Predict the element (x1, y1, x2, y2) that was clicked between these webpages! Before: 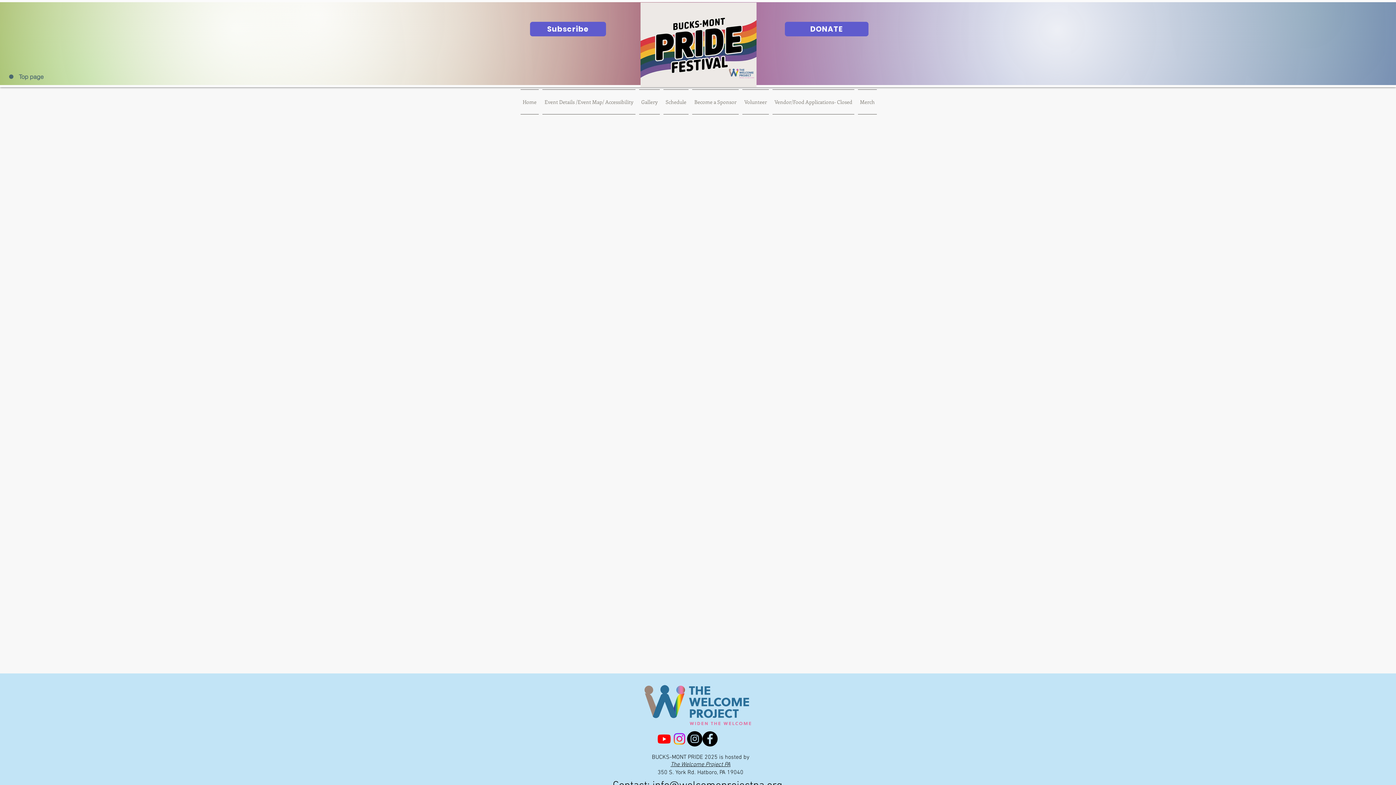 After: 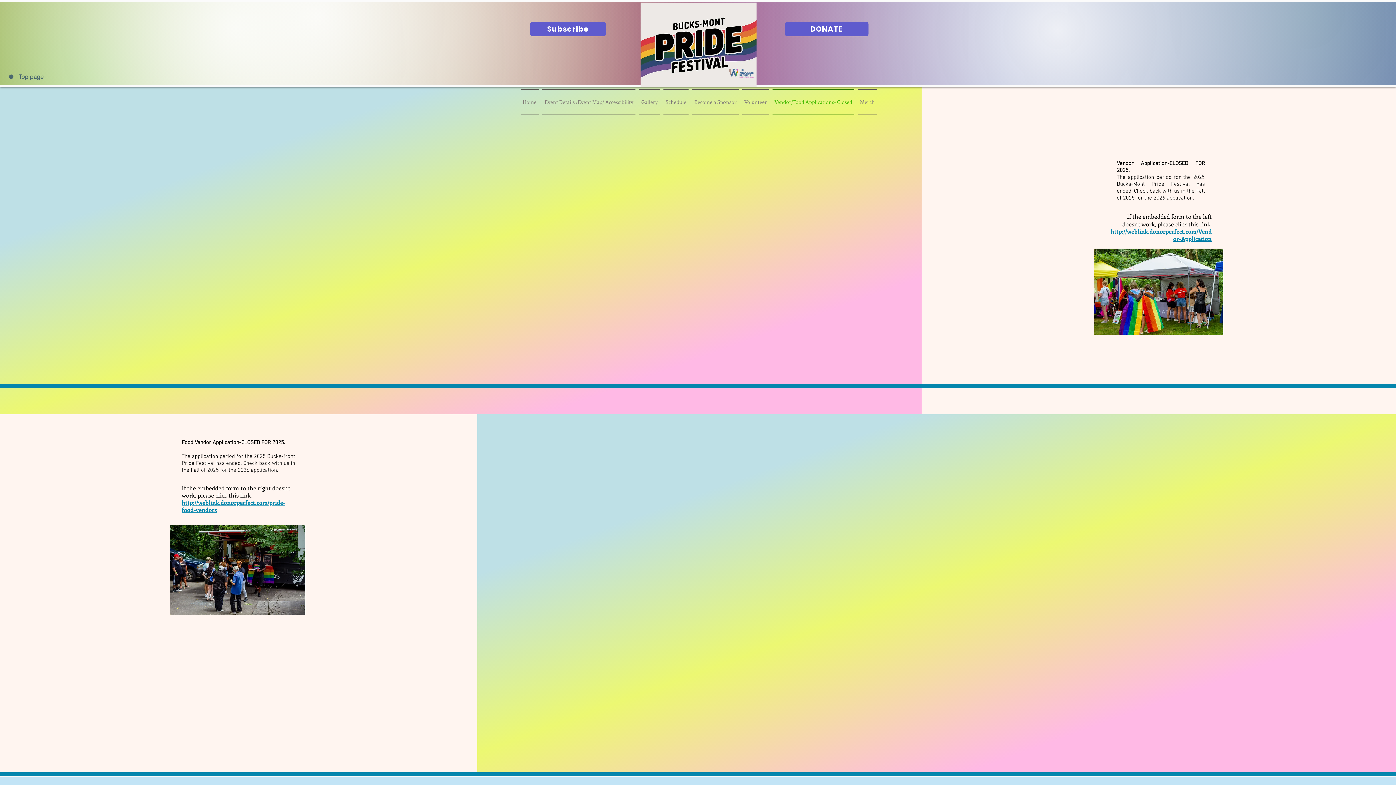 Action: bbox: (770, 89, 856, 114) label: Vendor/Food Applications- Closed